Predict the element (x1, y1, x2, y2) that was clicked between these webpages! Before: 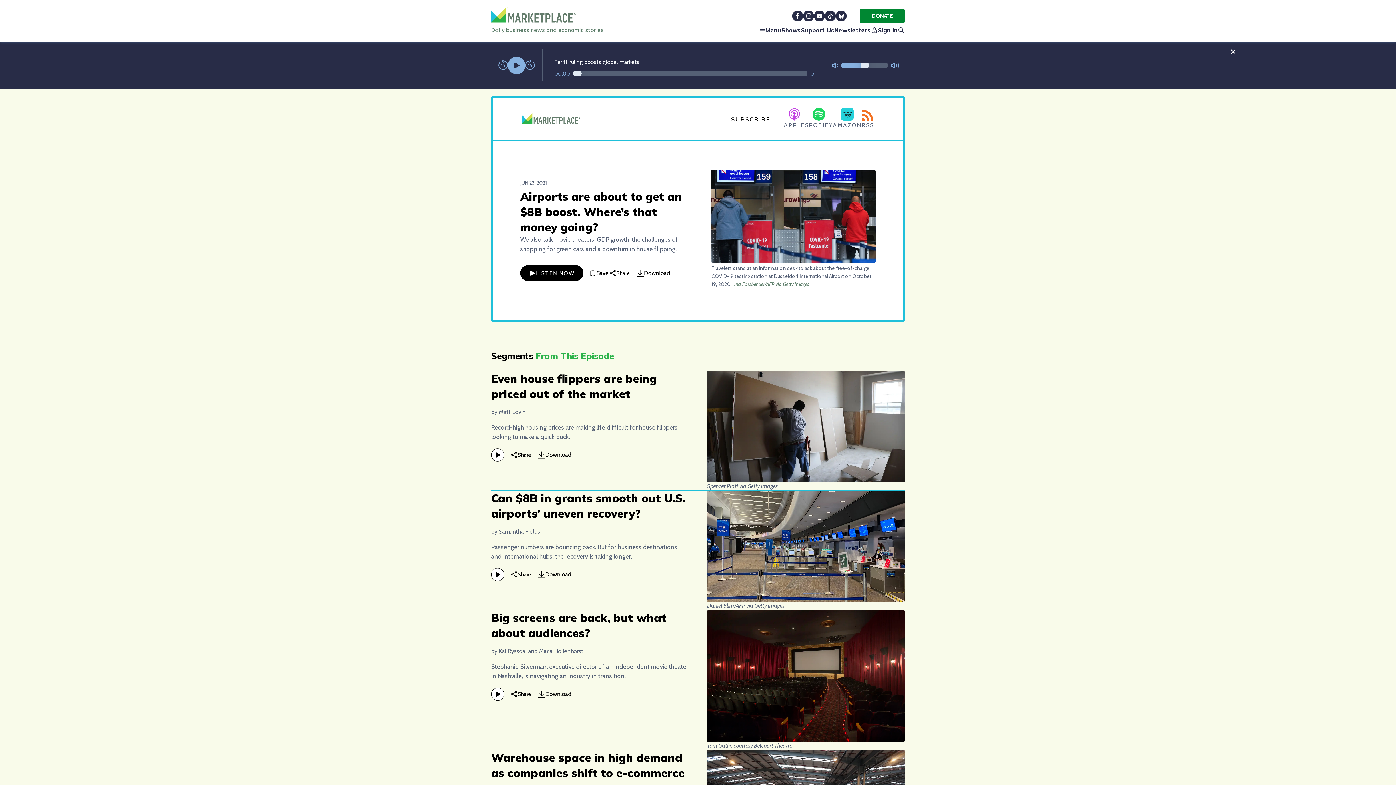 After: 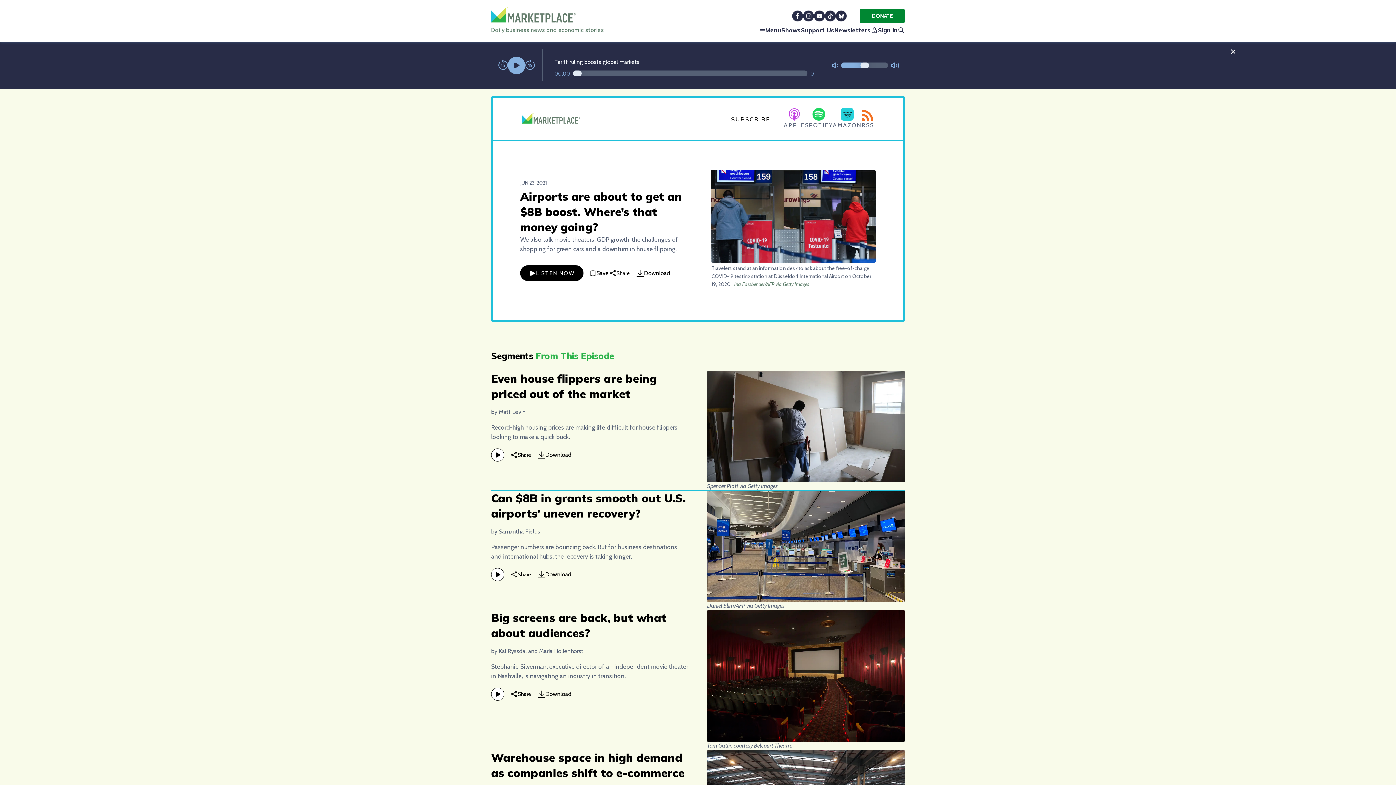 Action: bbox: (861, 109, 874, 130) label: RSS